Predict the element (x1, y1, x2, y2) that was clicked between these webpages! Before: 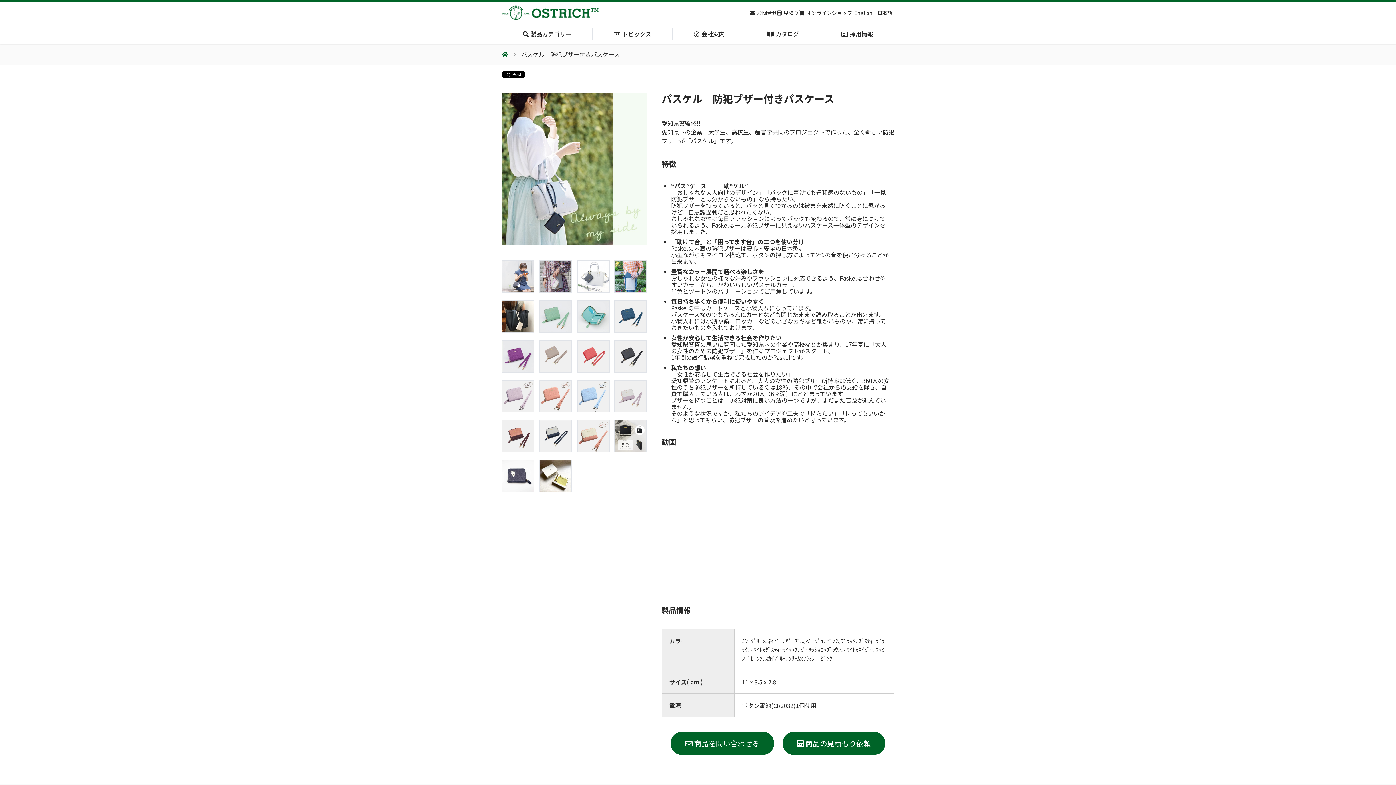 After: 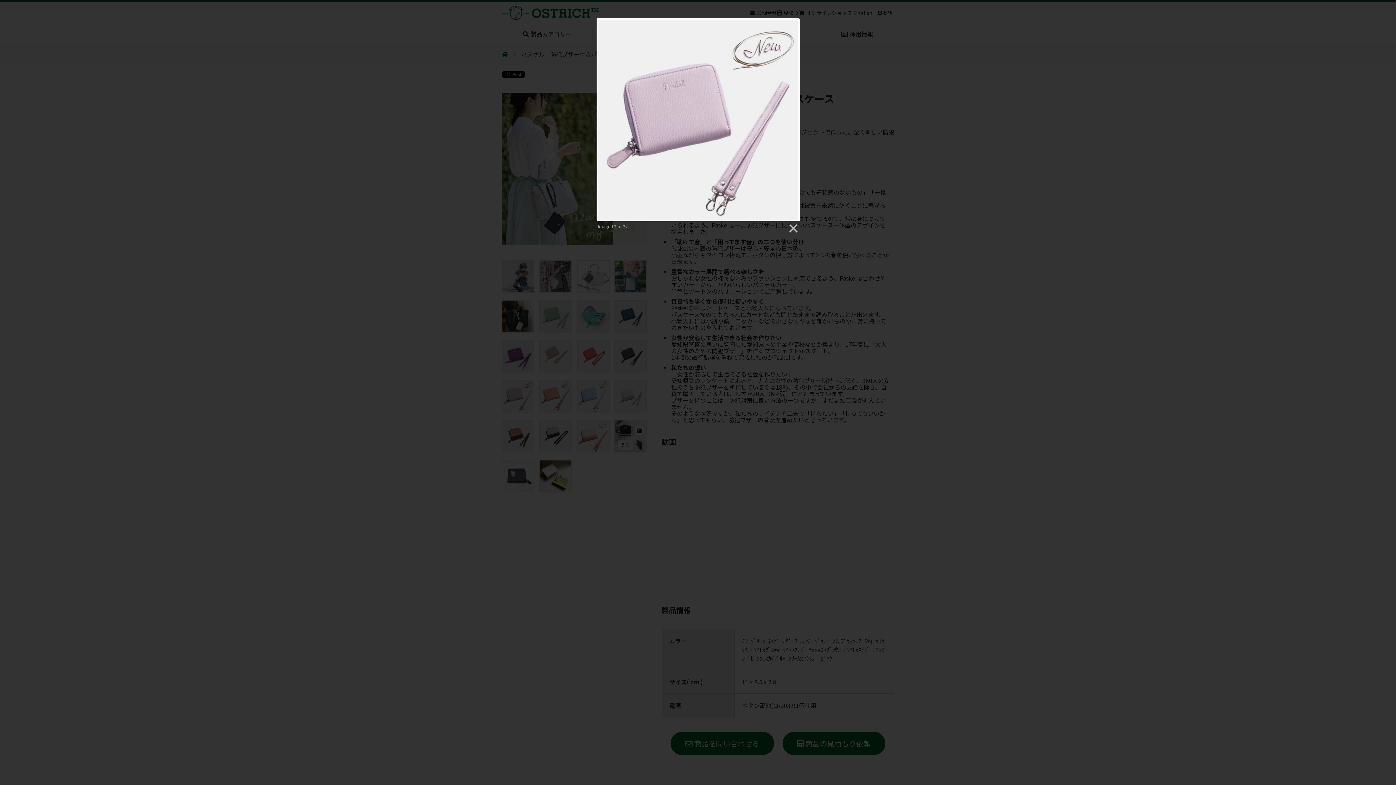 Action: bbox: (501, 379, 534, 419)